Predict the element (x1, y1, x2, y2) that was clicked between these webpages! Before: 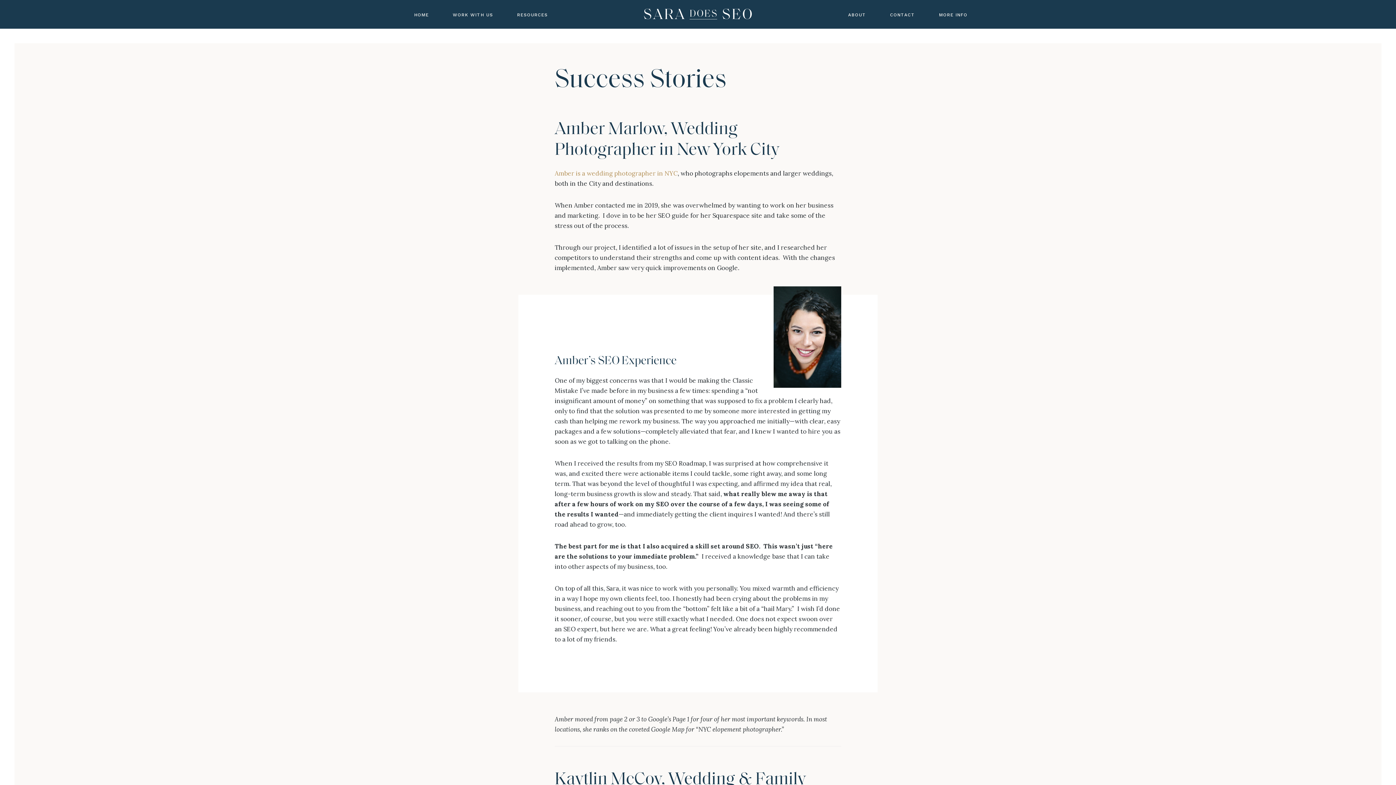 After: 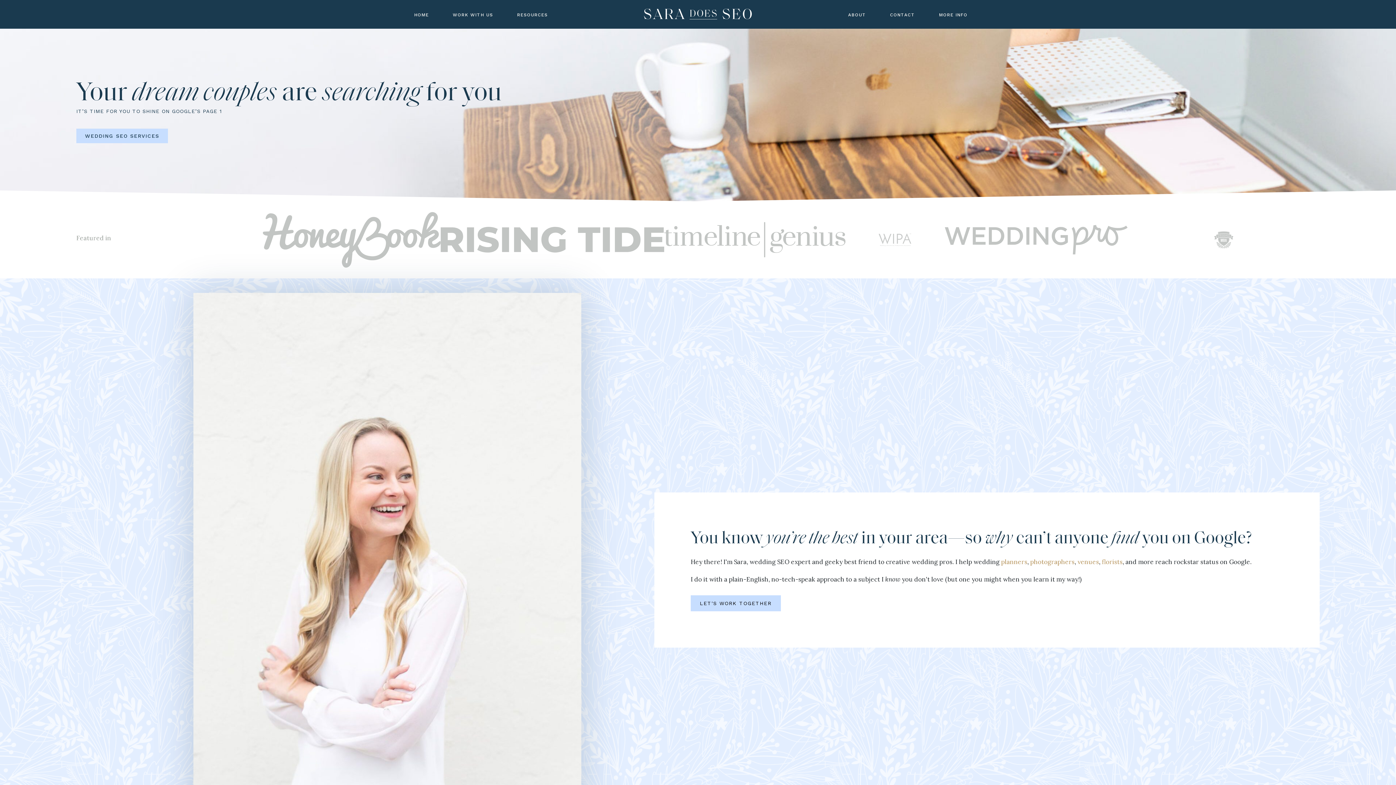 Action: bbox: (643, 10, 752, 18)